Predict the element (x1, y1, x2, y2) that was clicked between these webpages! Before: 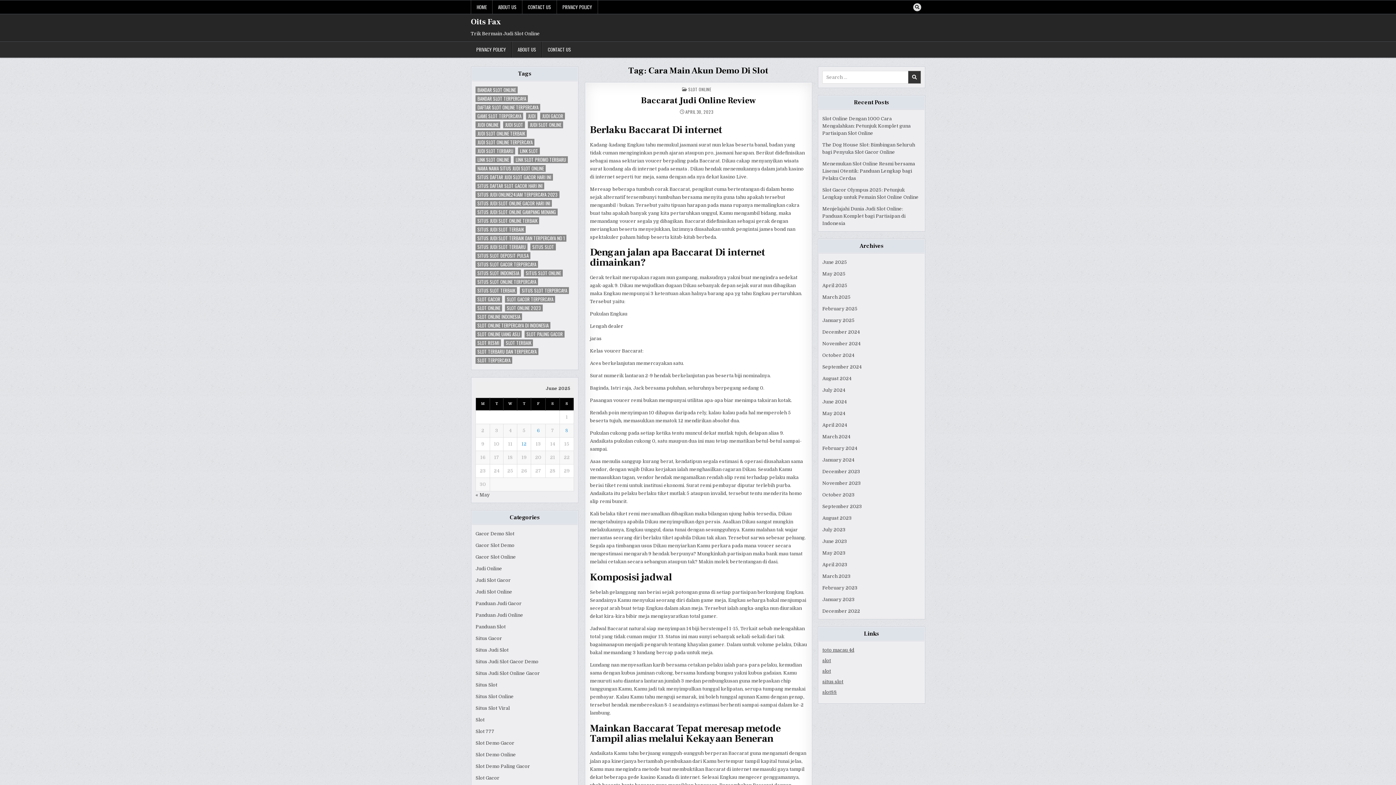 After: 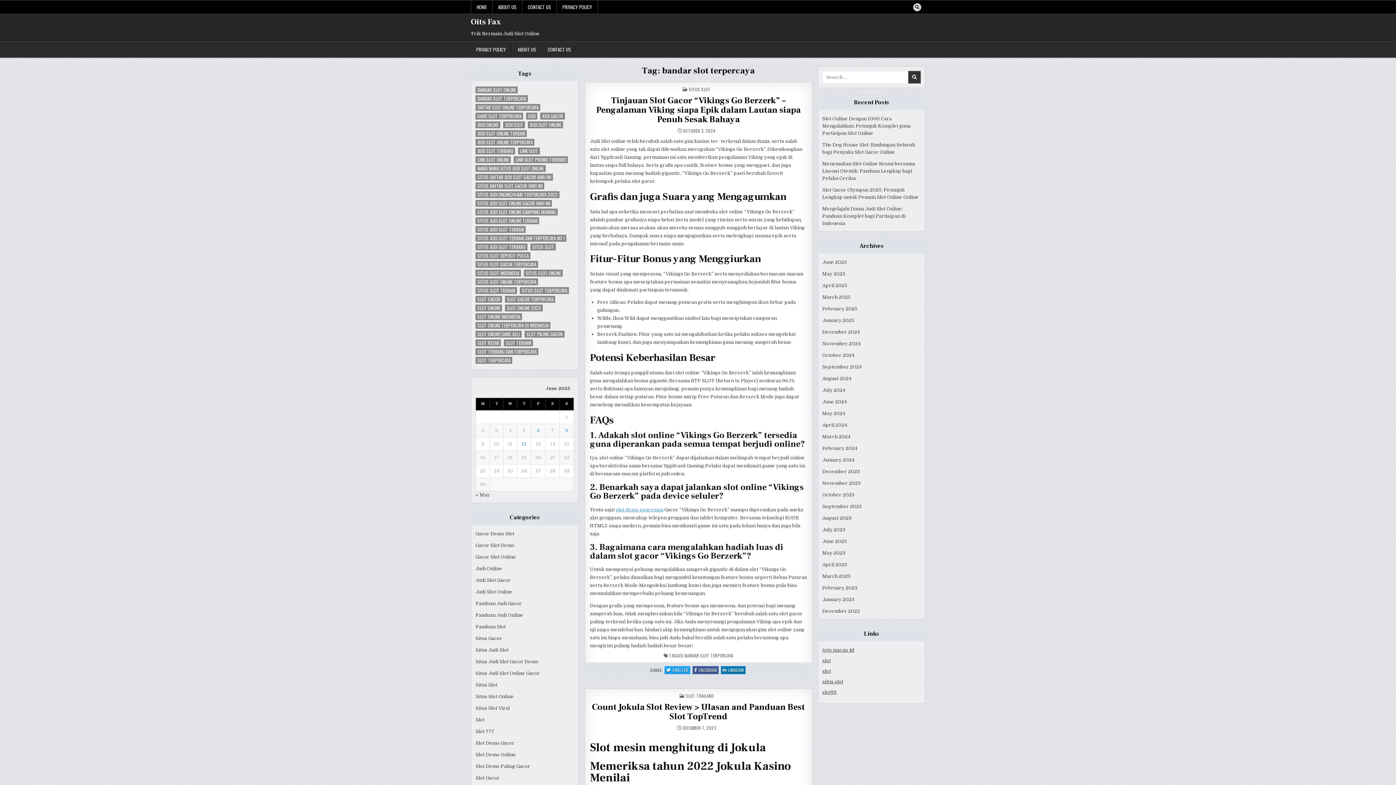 Action: bbox: (475, 95, 528, 102) label: bandar slot terpercaya (4 items)